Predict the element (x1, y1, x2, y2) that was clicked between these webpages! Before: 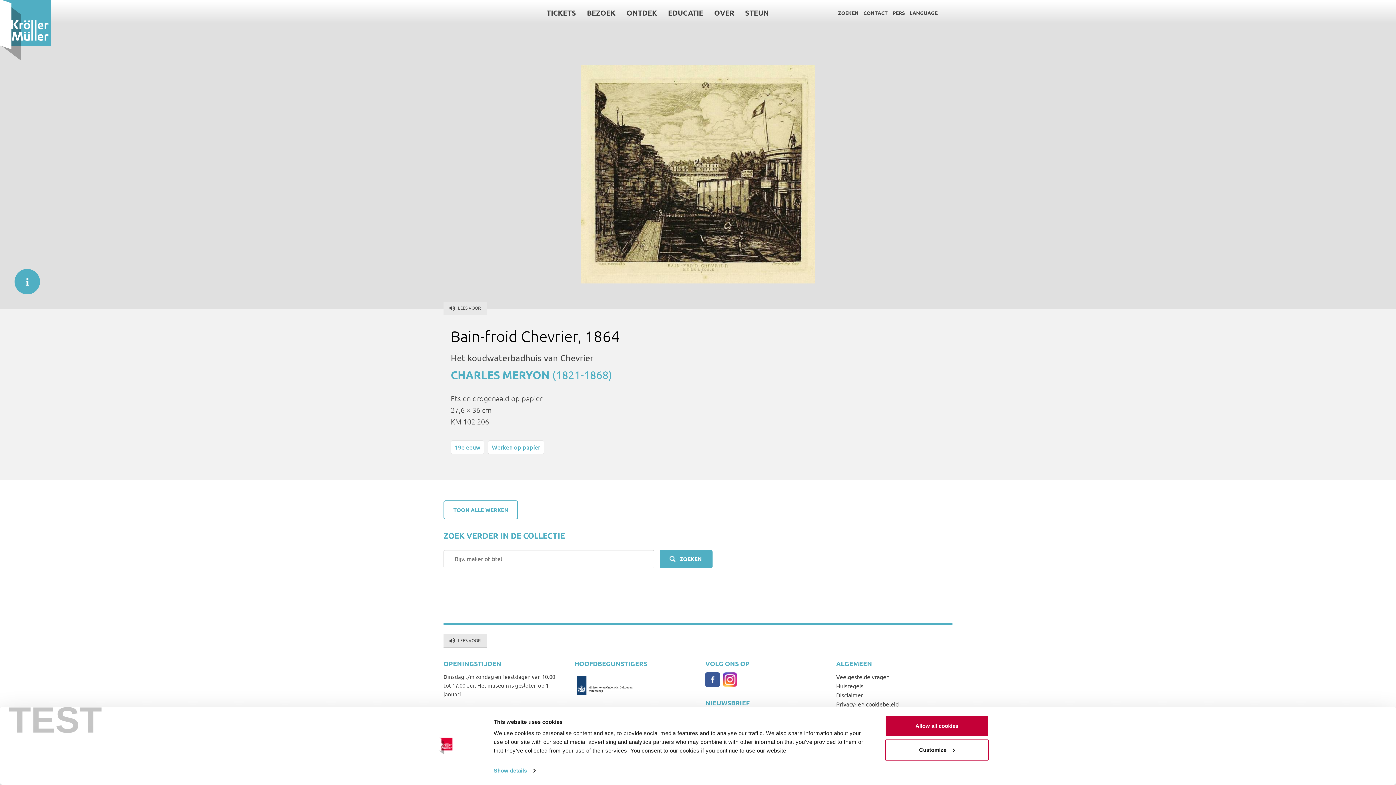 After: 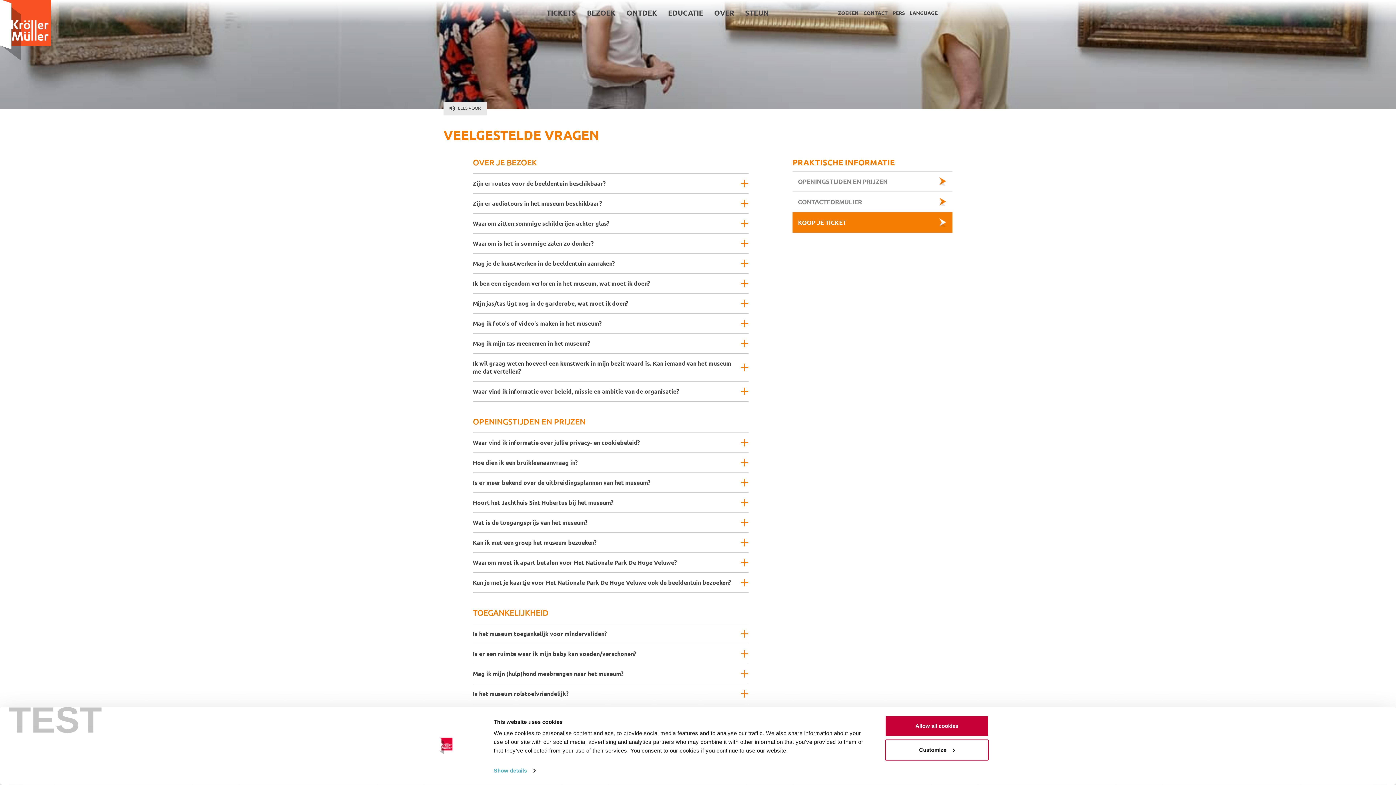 Action: label: Veelgestelde vragen bbox: (836, 672, 952, 681)